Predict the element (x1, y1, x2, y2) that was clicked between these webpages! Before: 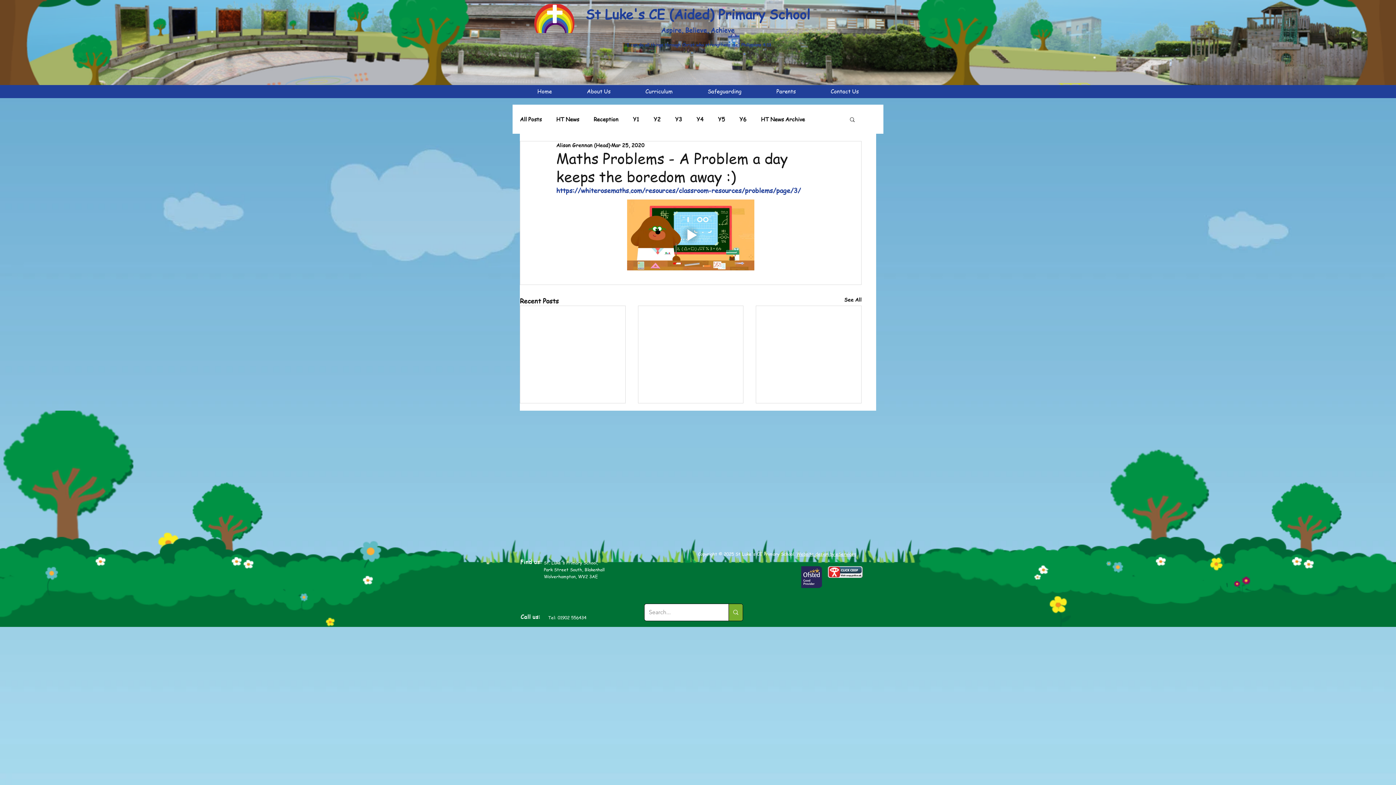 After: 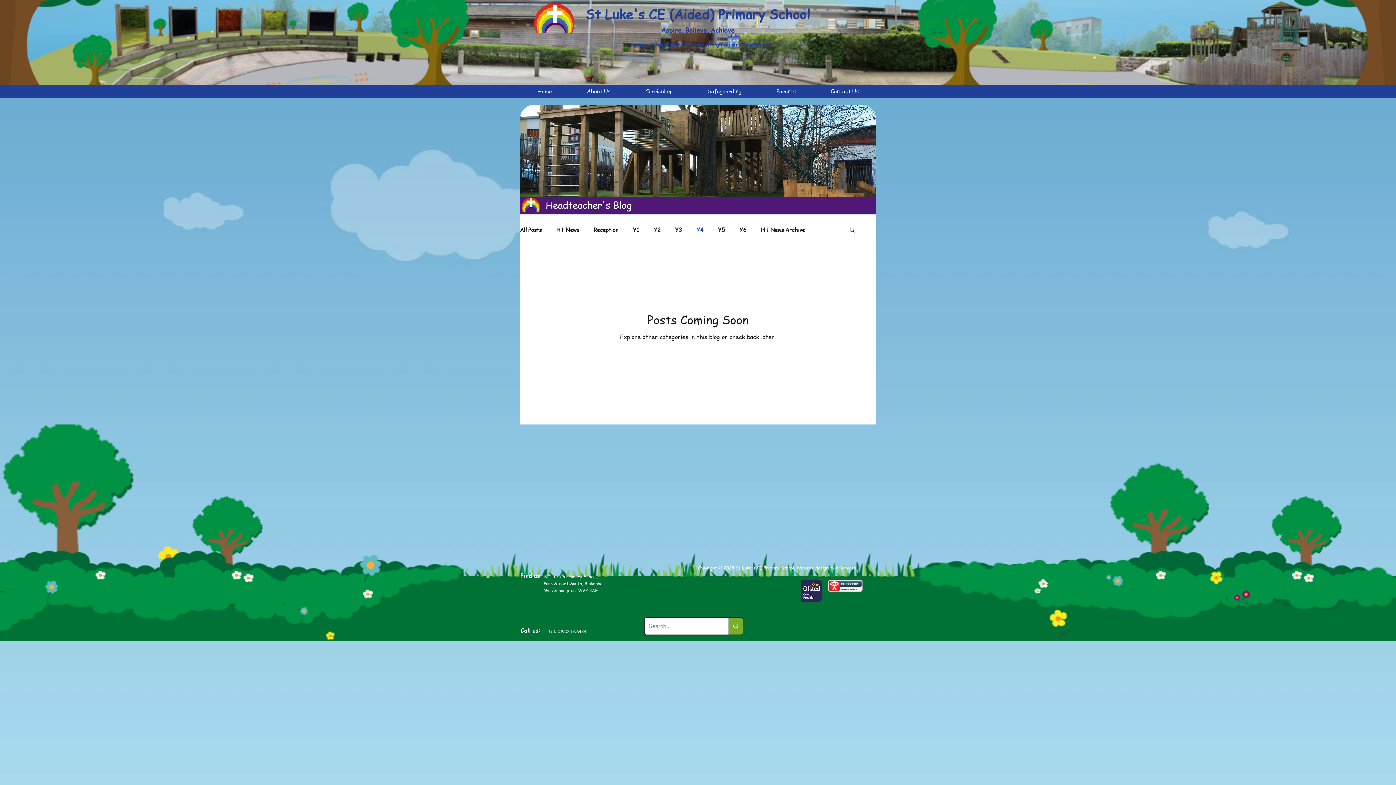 Action: label: Y4 bbox: (696, 115, 703, 123)